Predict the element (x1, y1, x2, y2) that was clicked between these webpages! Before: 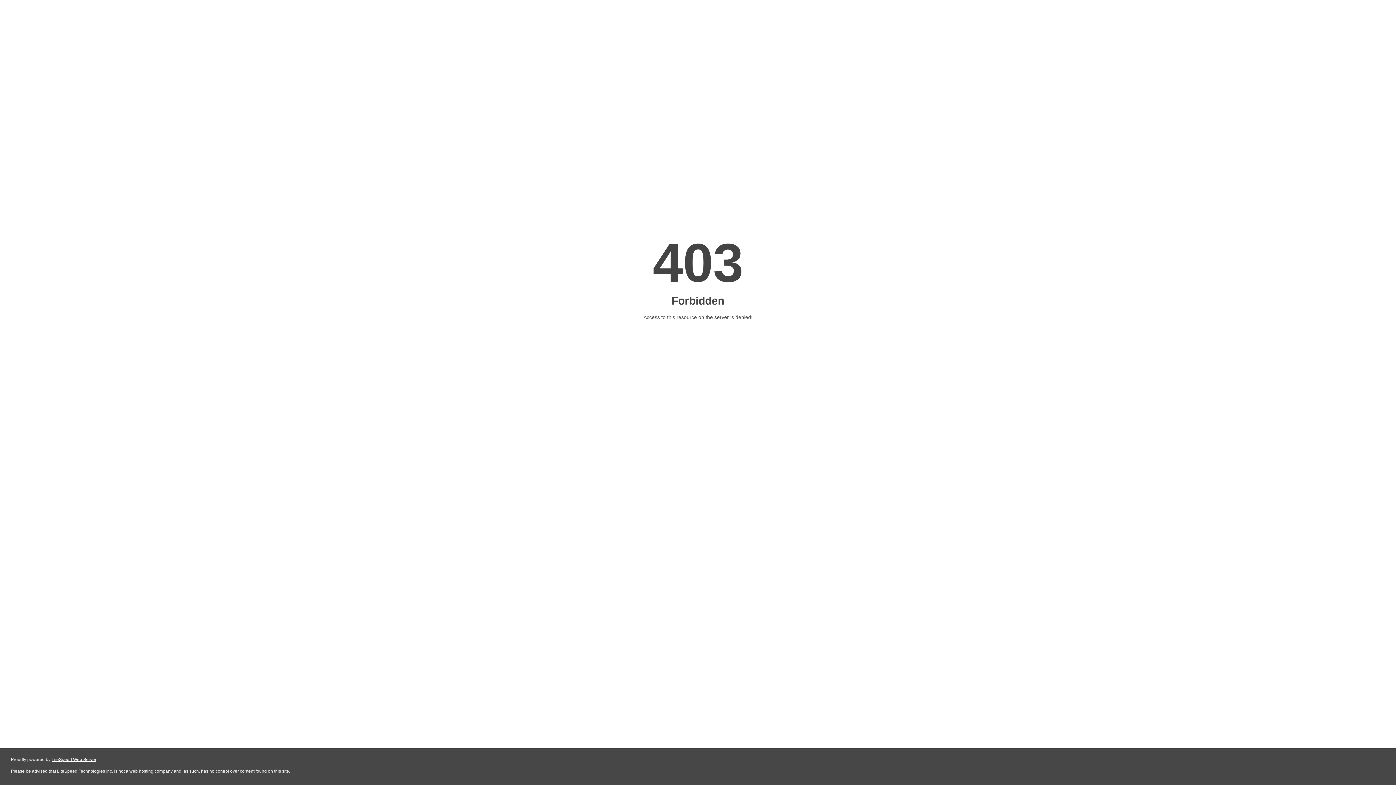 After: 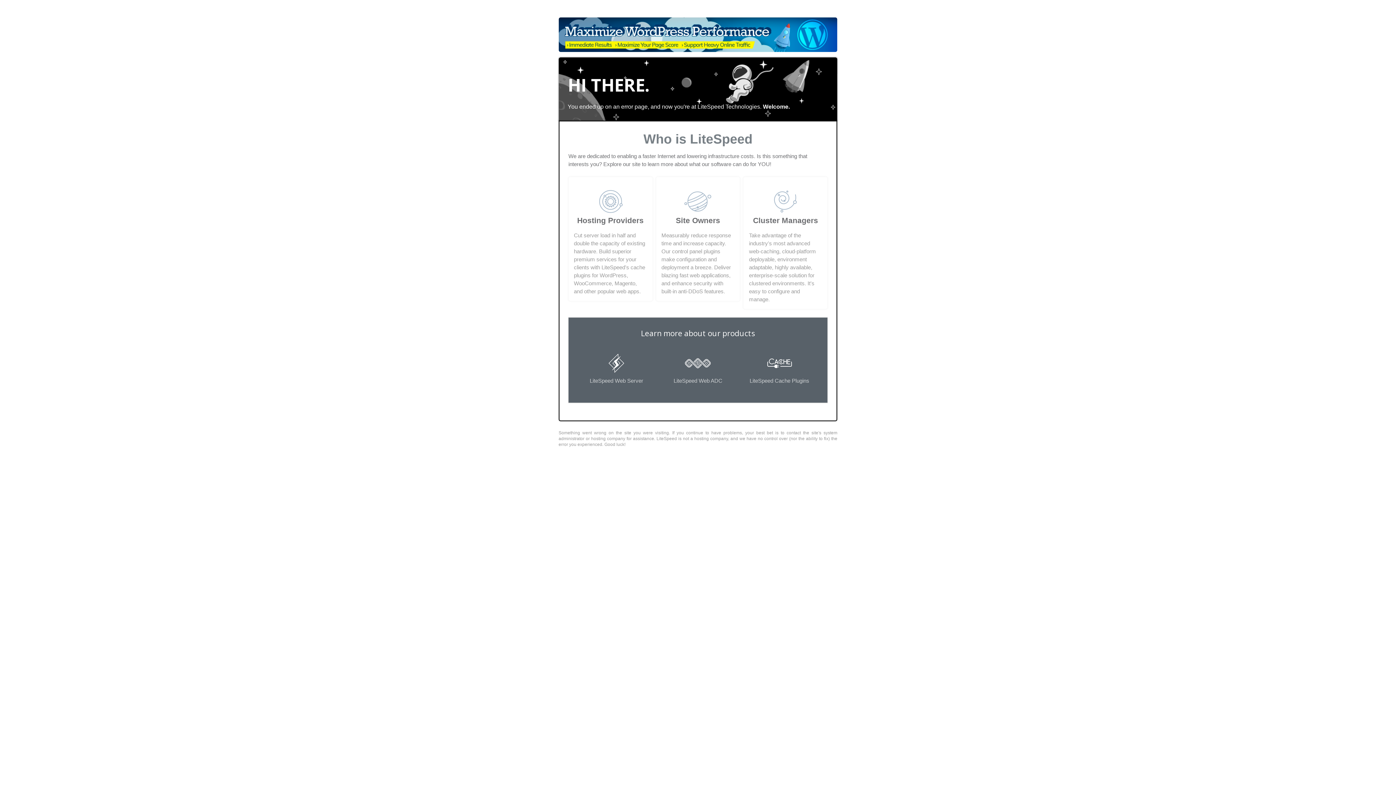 Action: label: LiteSpeed Web Server bbox: (51, 757, 96, 762)